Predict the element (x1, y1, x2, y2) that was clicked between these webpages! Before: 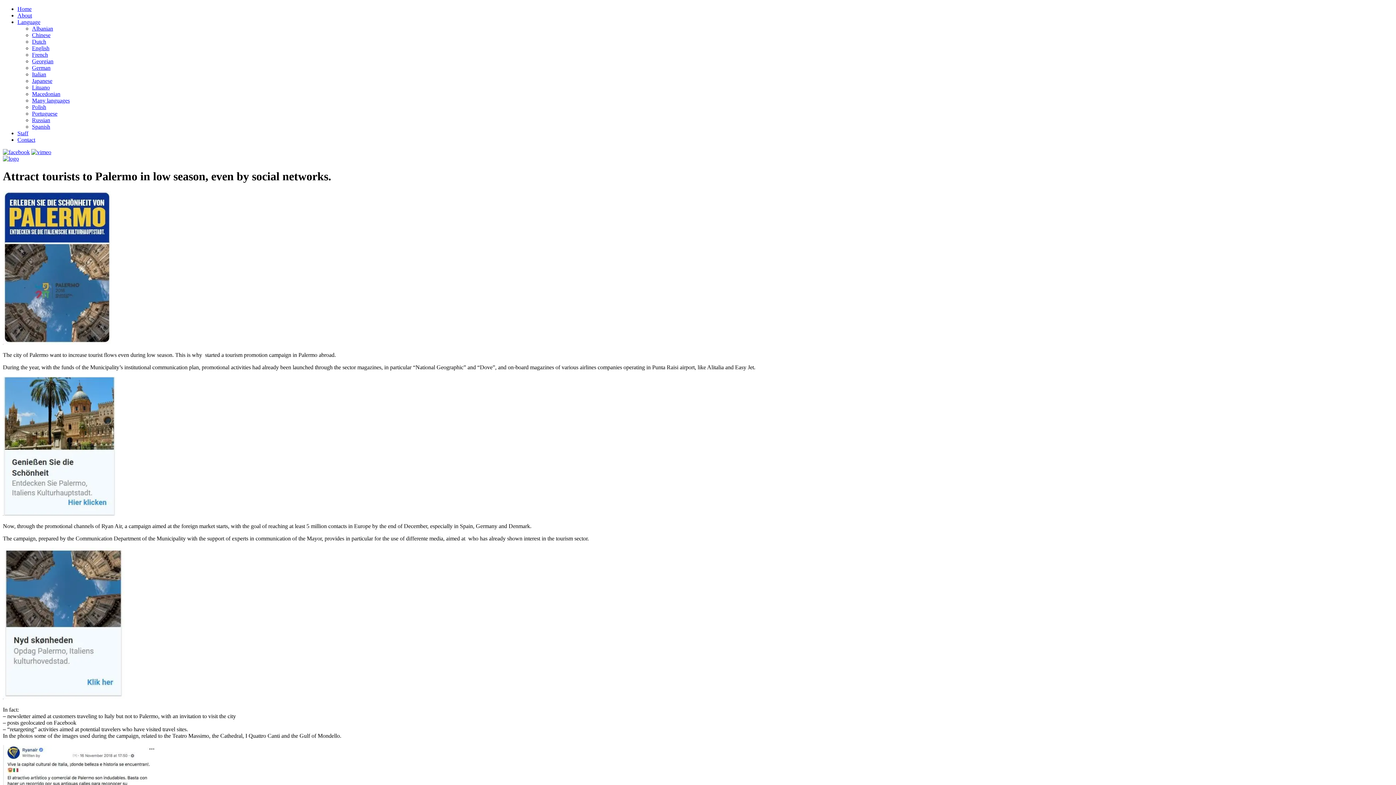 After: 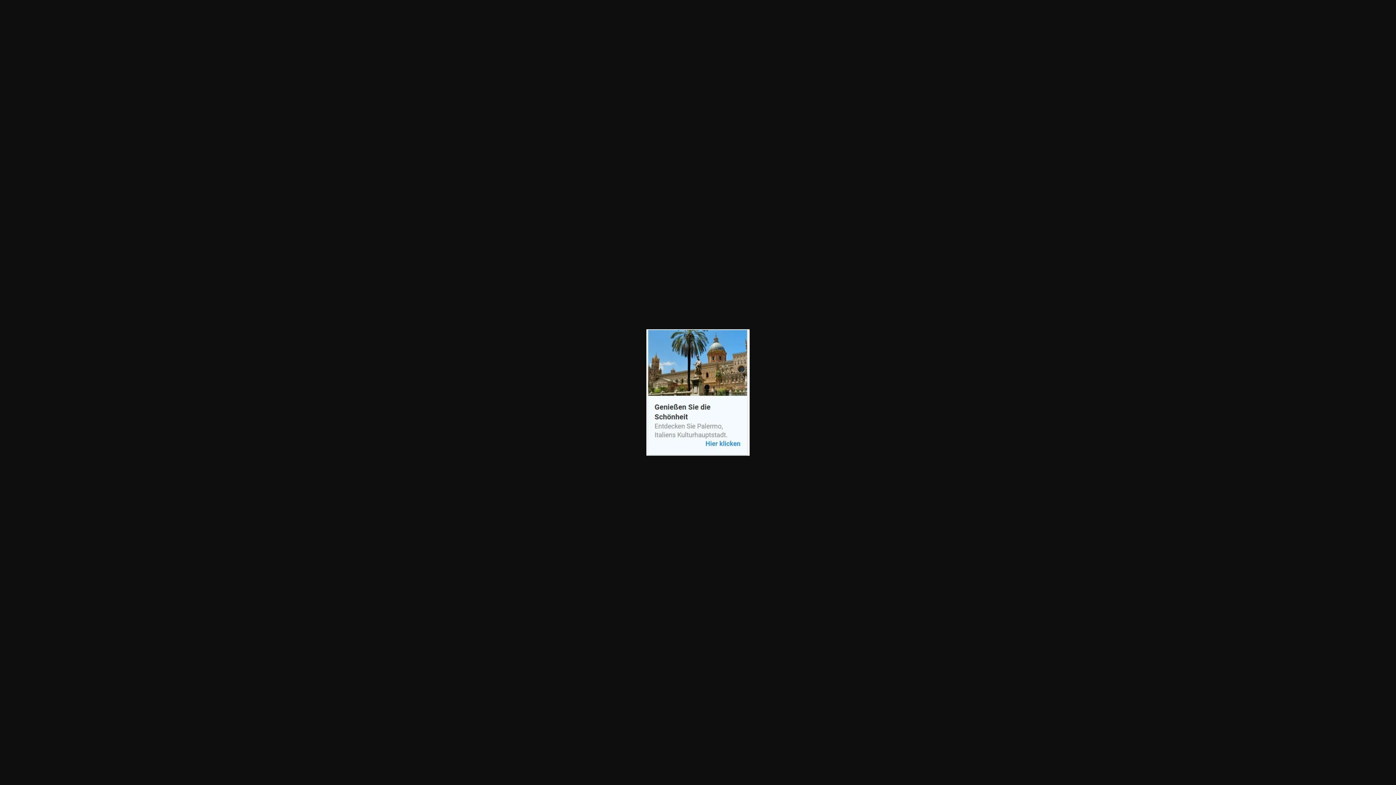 Action: bbox: (2, 510, 116, 517)